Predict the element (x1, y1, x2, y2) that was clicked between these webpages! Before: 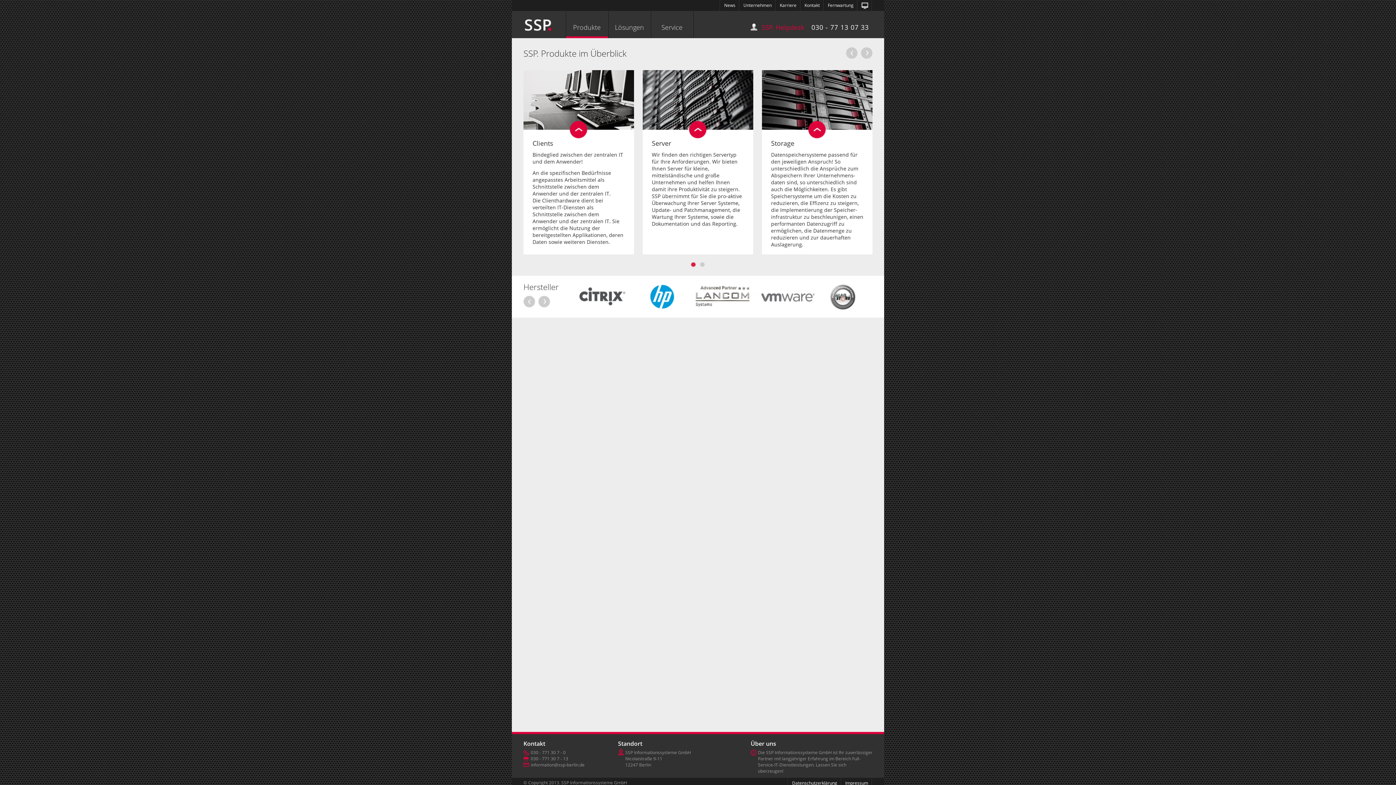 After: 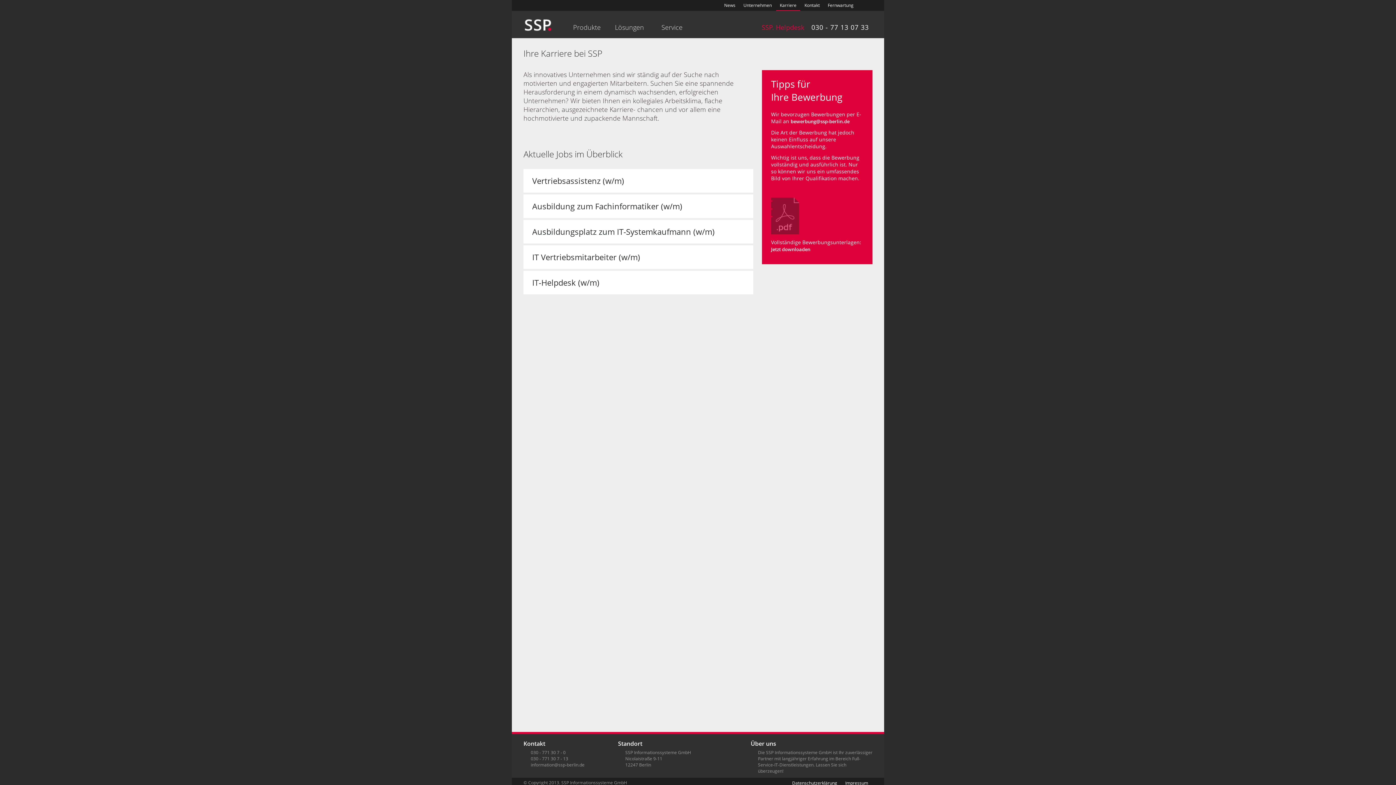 Action: label: Karriere bbox: (776, 0, 800, 10)